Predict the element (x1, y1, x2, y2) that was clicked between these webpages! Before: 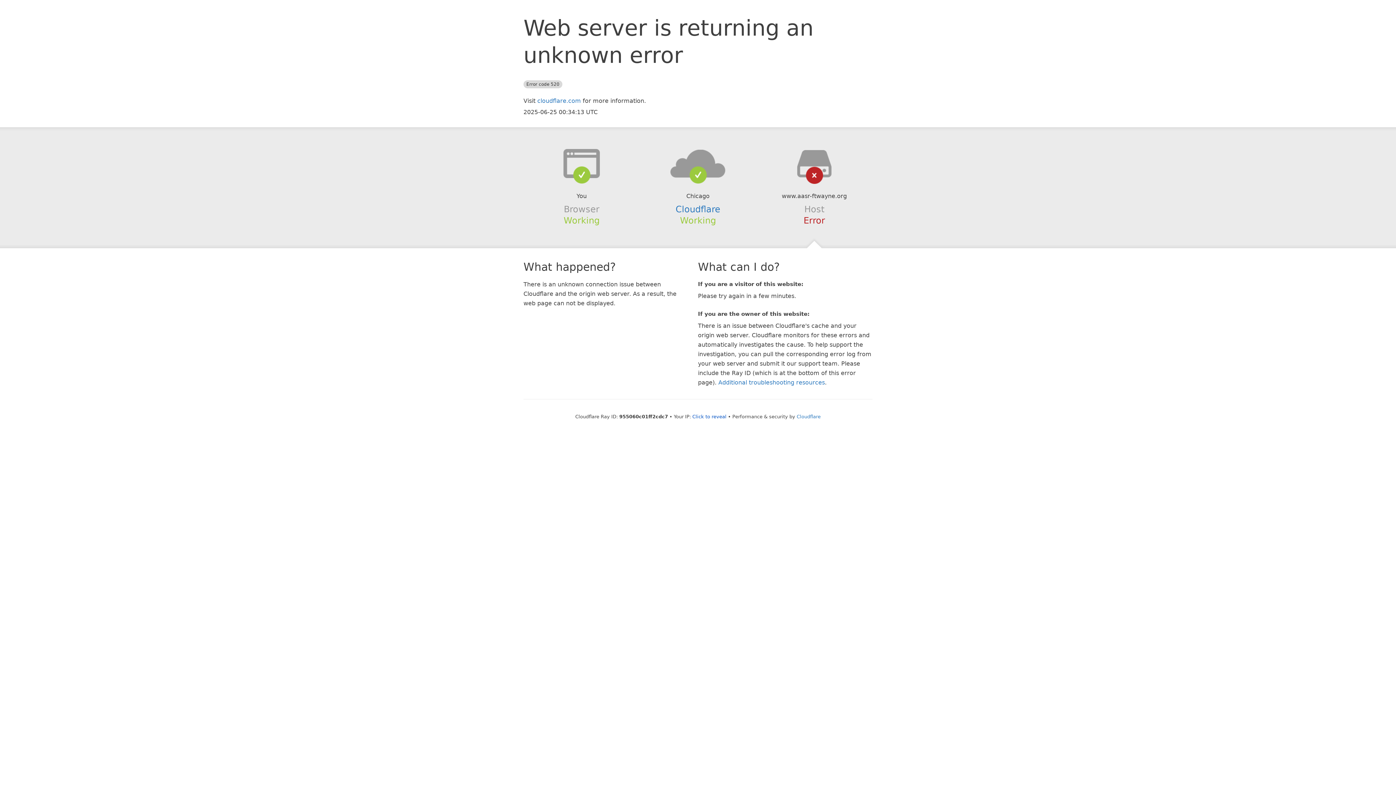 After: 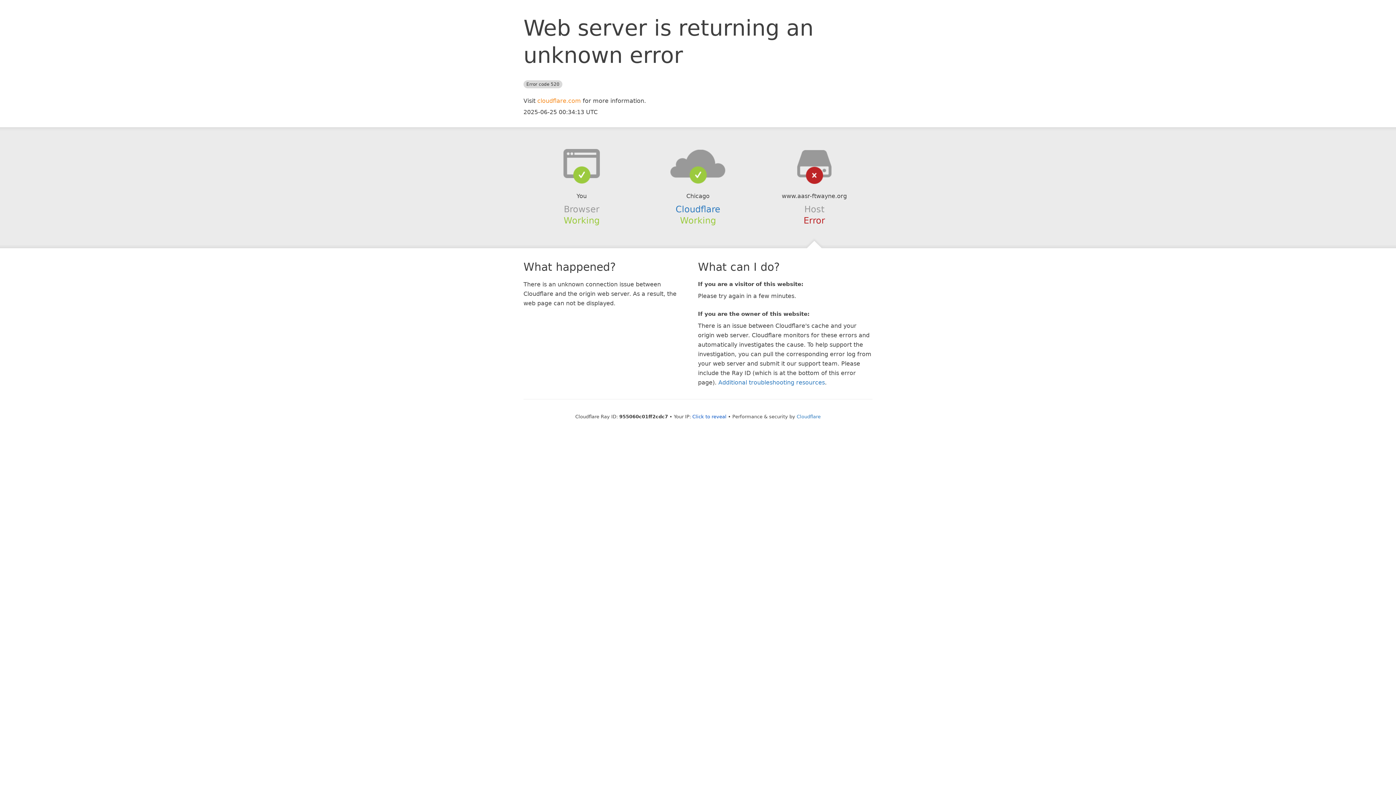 Action: label: cloudflare.com bbox: (537, 97, 581, 104)